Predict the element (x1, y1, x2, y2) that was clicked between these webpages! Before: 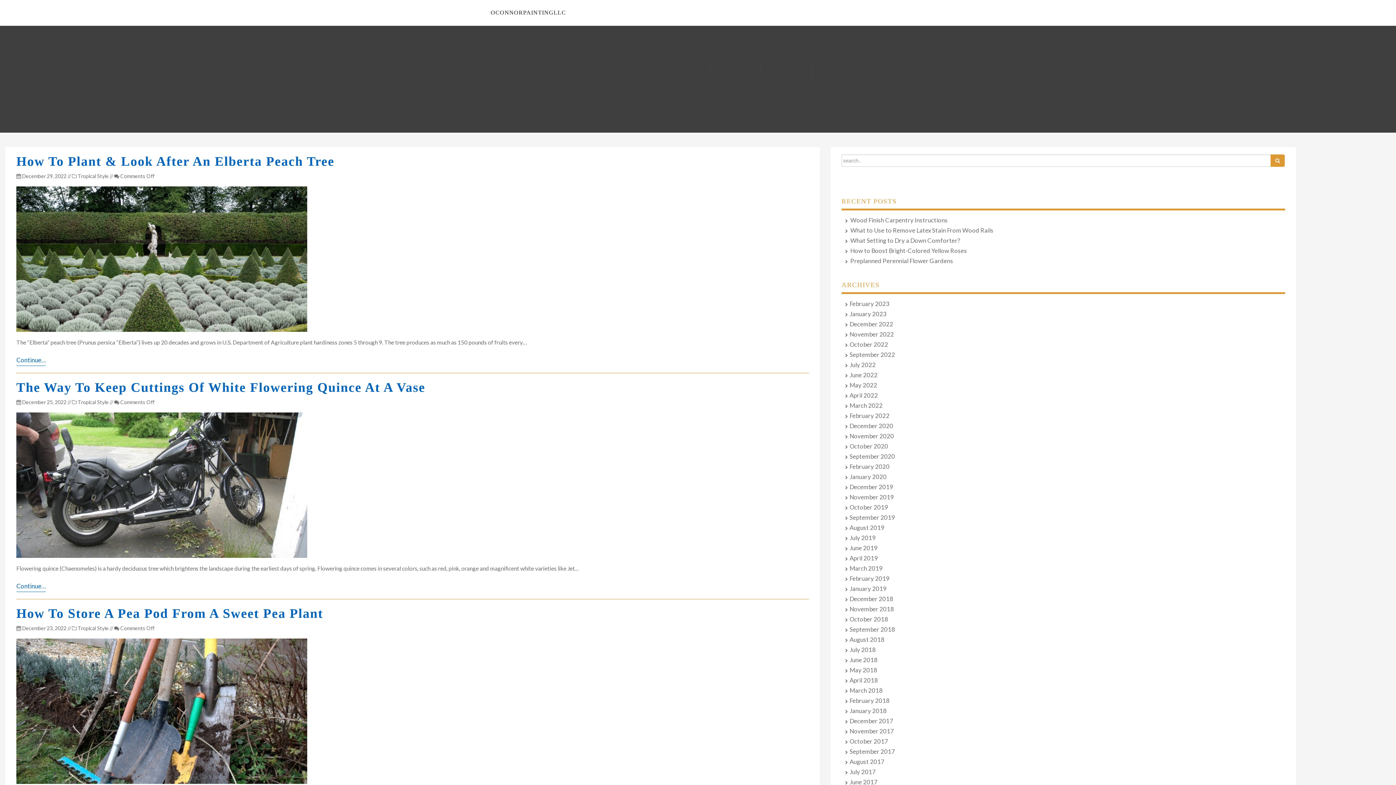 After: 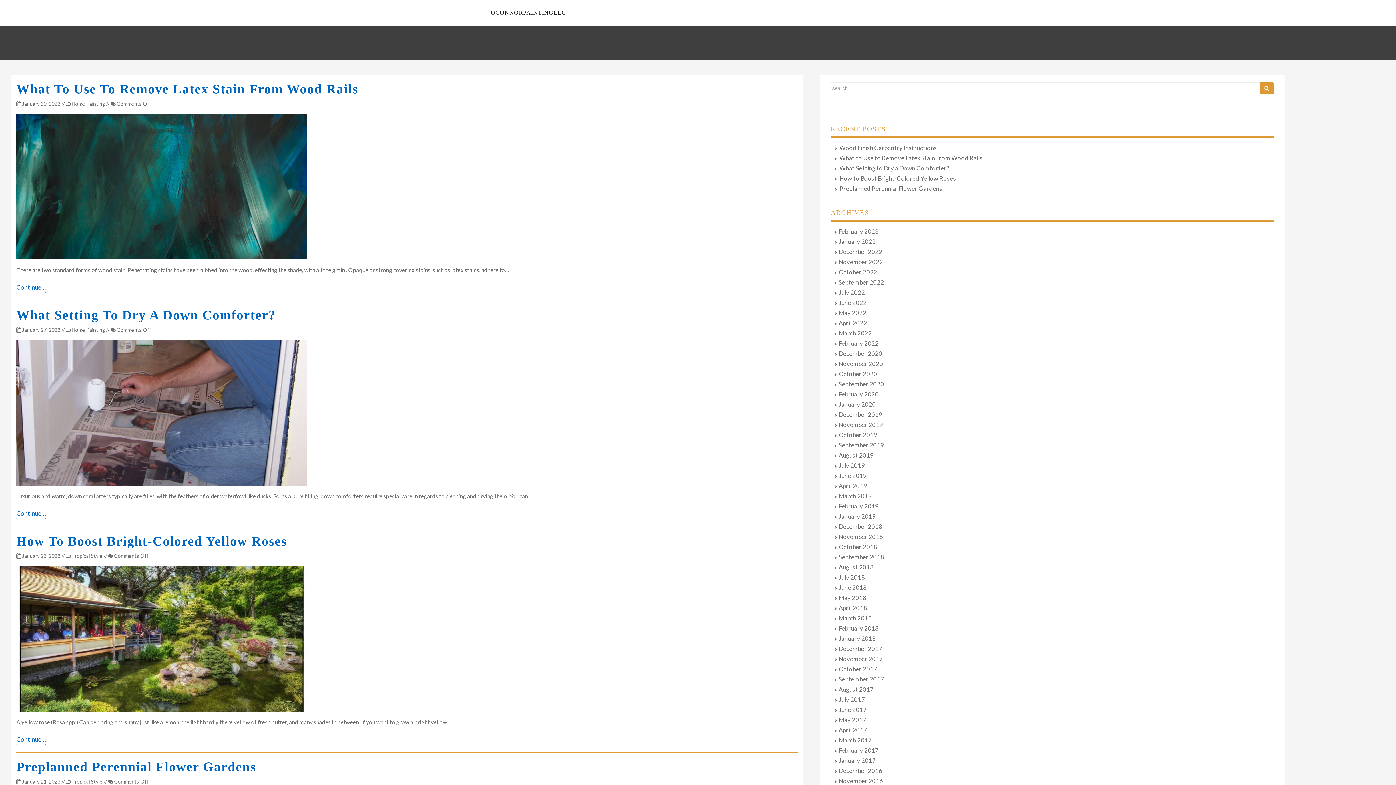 Action: label: January 2023 bbox: (848, 310, 886, 319)